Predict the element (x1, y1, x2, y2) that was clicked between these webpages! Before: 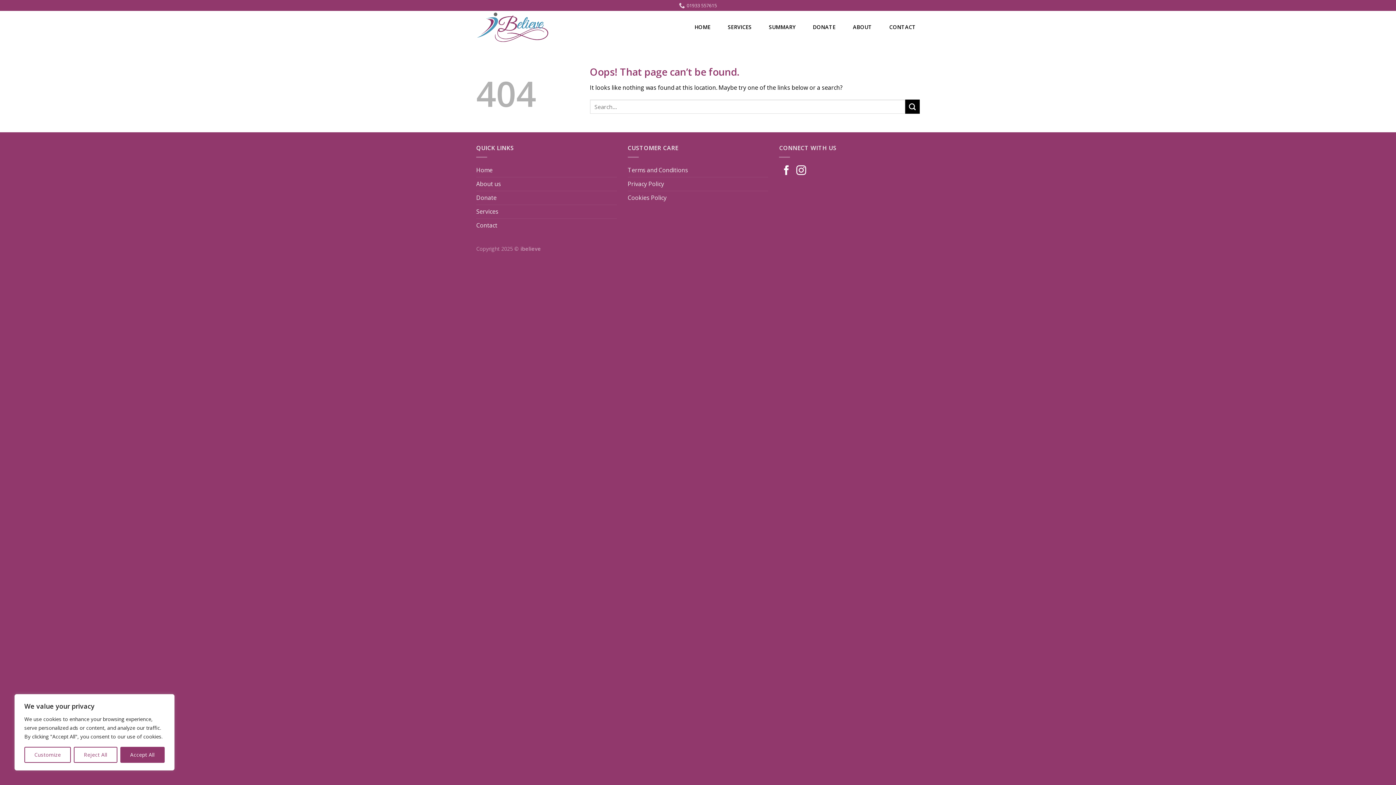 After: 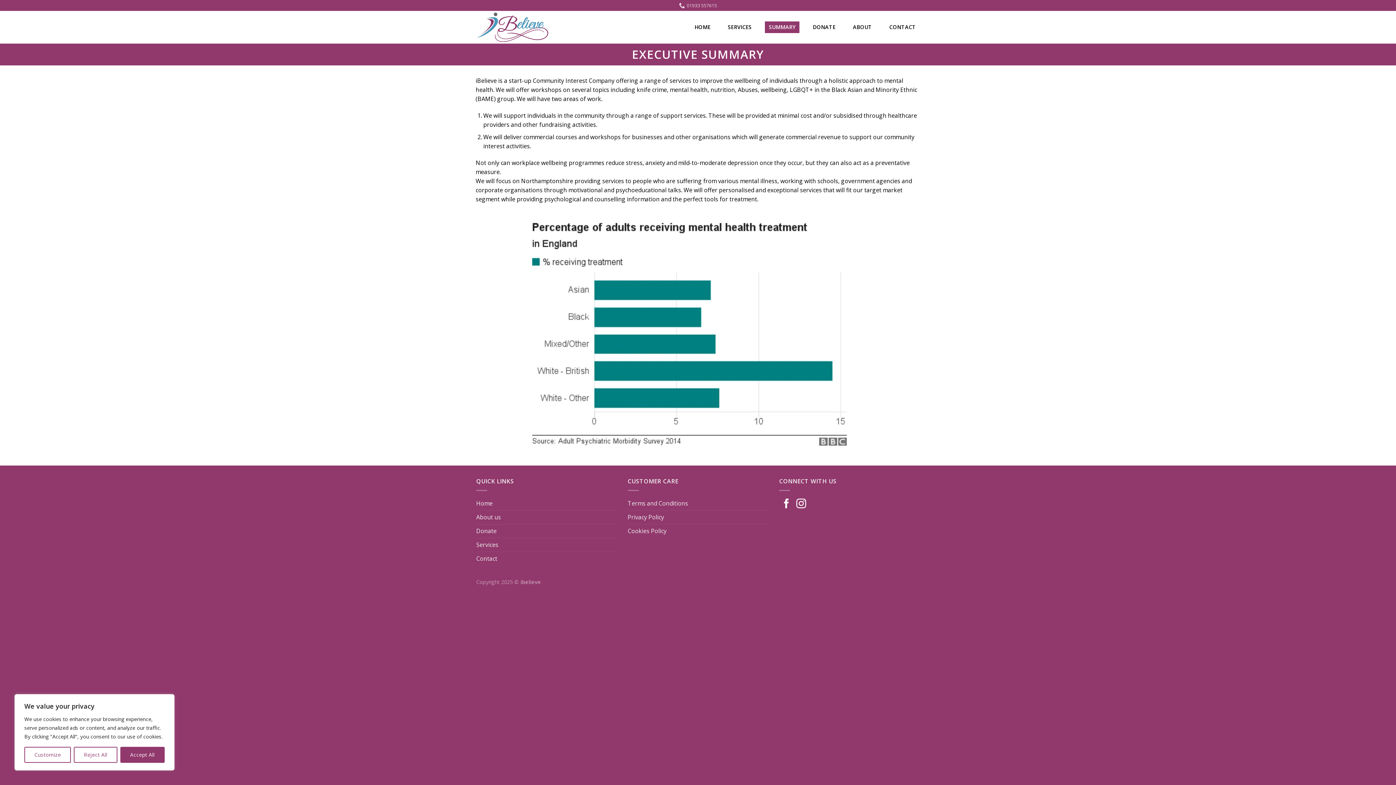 Action: bbox: (765, 21, 799, 33) label: SUMMARY